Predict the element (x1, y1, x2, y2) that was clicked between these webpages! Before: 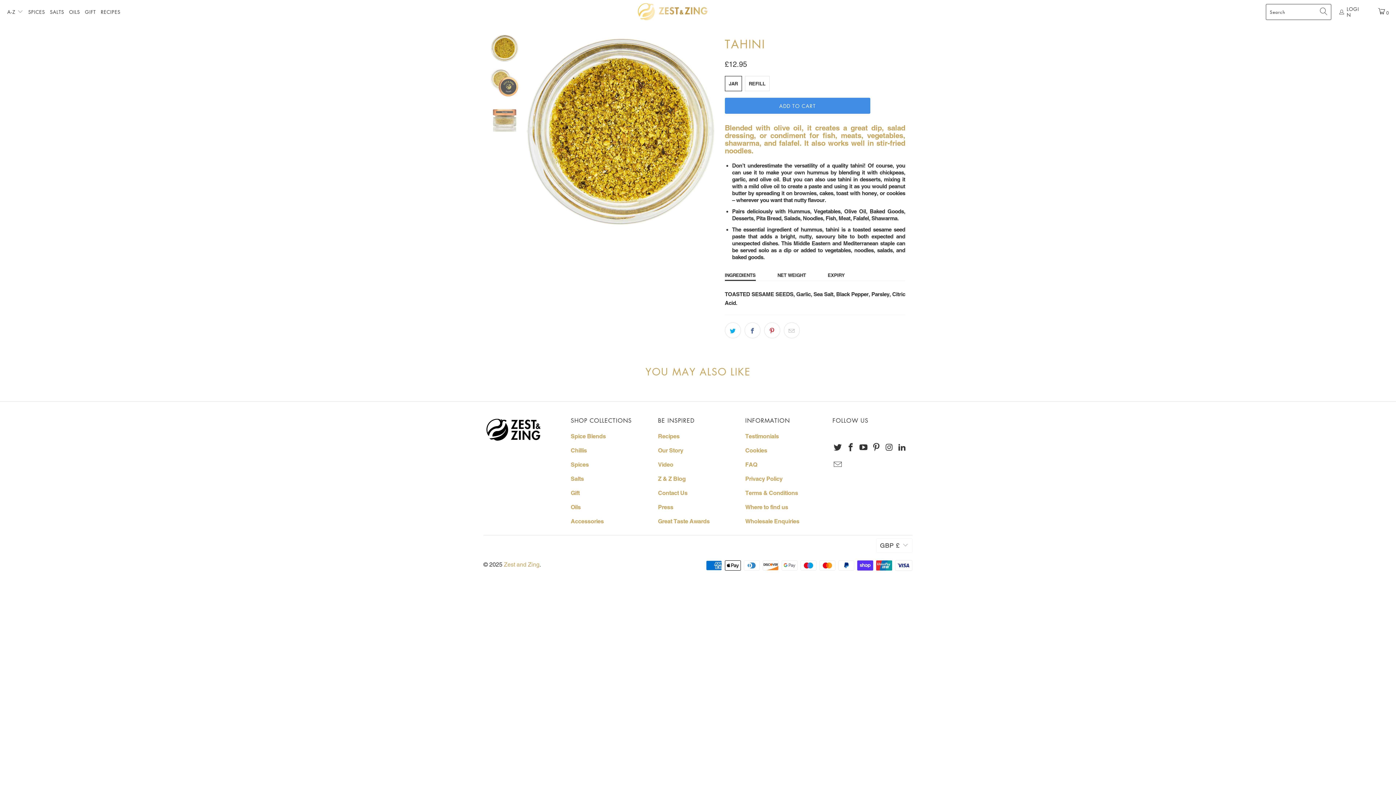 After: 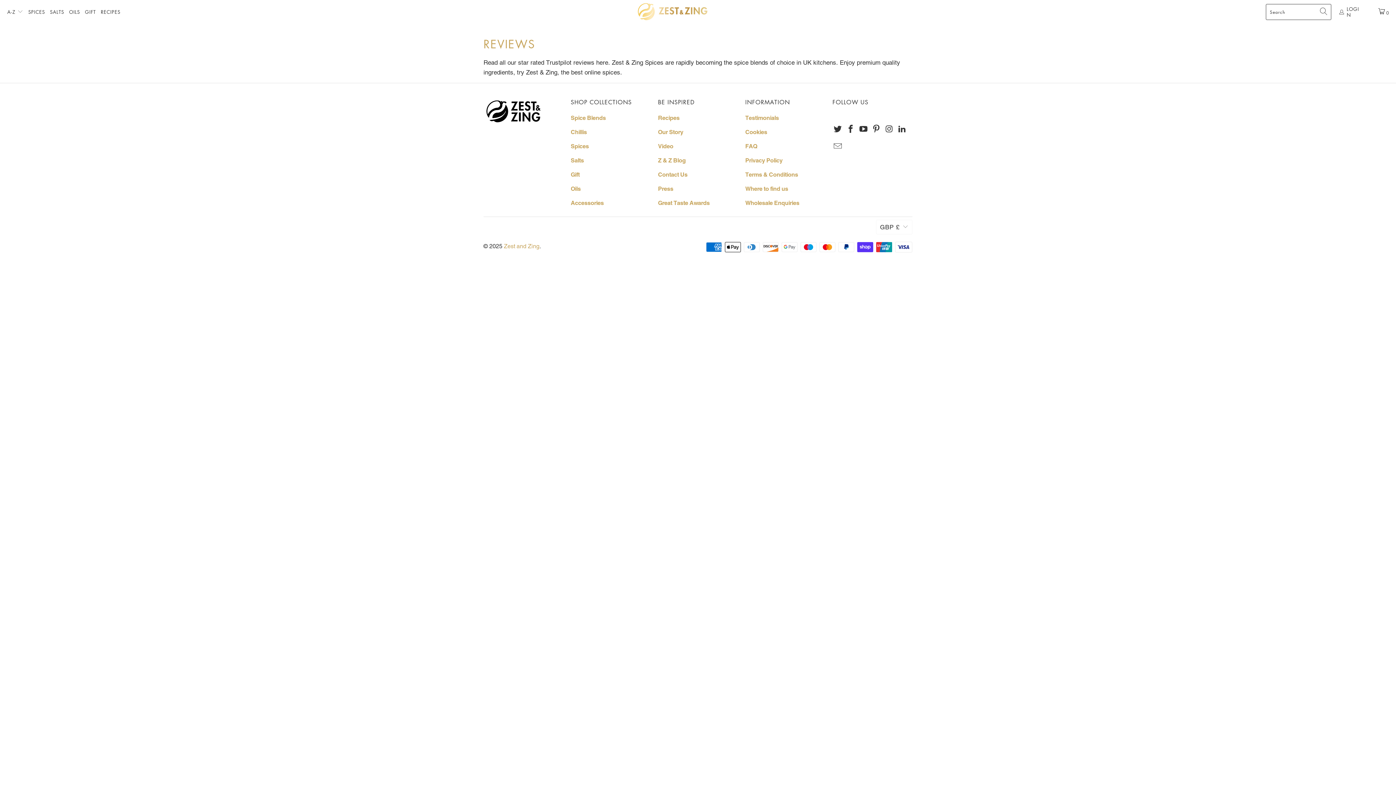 Action: label: Testimonials bbox: (745, 432, 779, 439)